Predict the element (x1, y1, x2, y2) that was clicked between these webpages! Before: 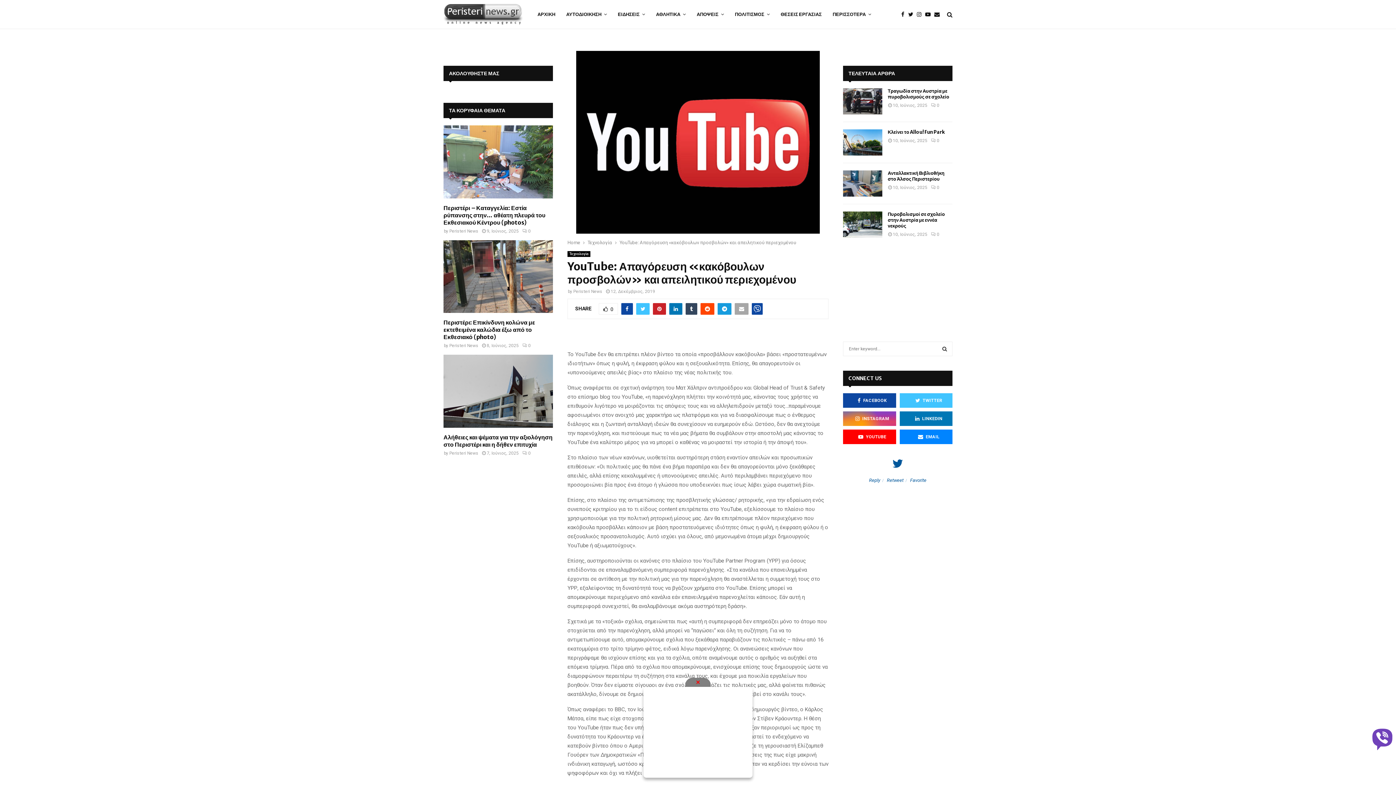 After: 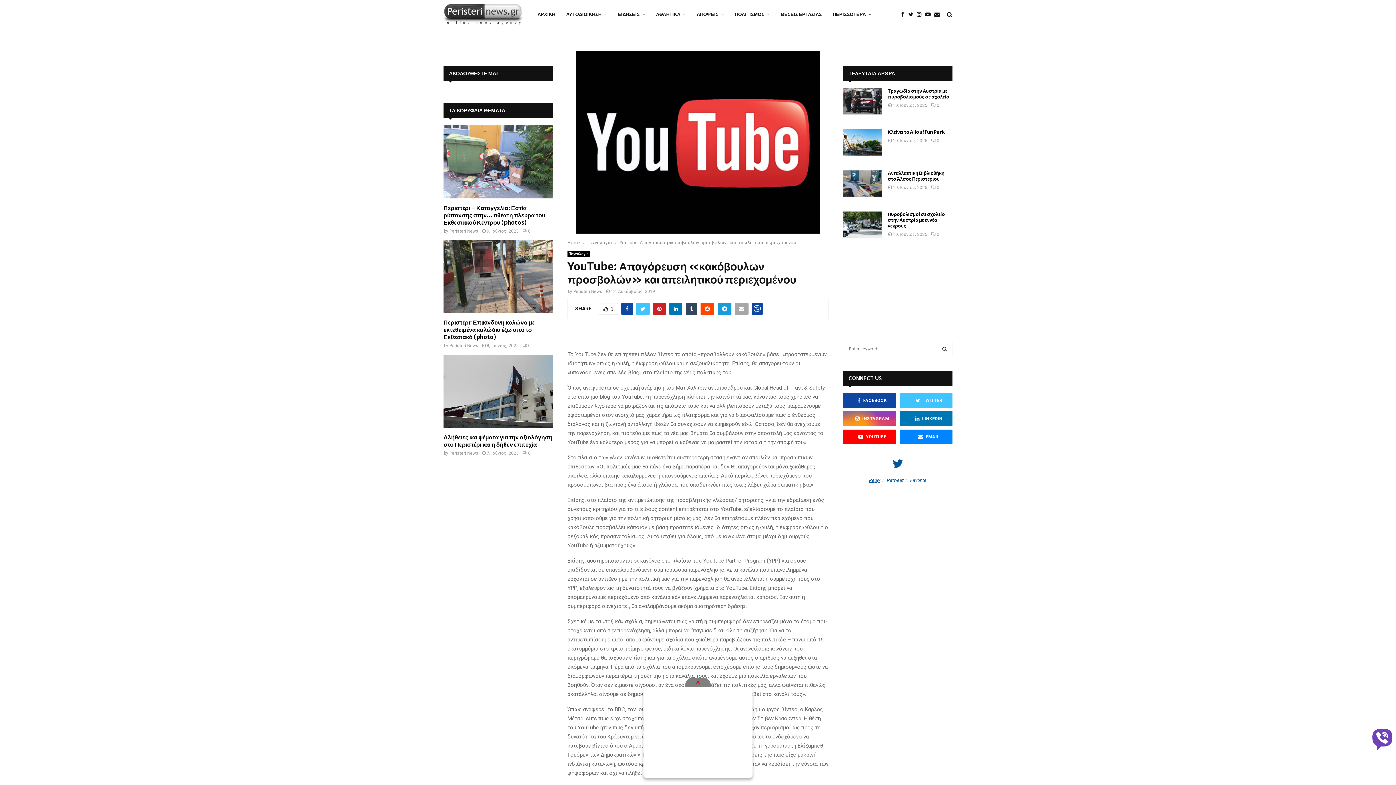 Action: bbox: (869, 477, 880, 483) label: Reply